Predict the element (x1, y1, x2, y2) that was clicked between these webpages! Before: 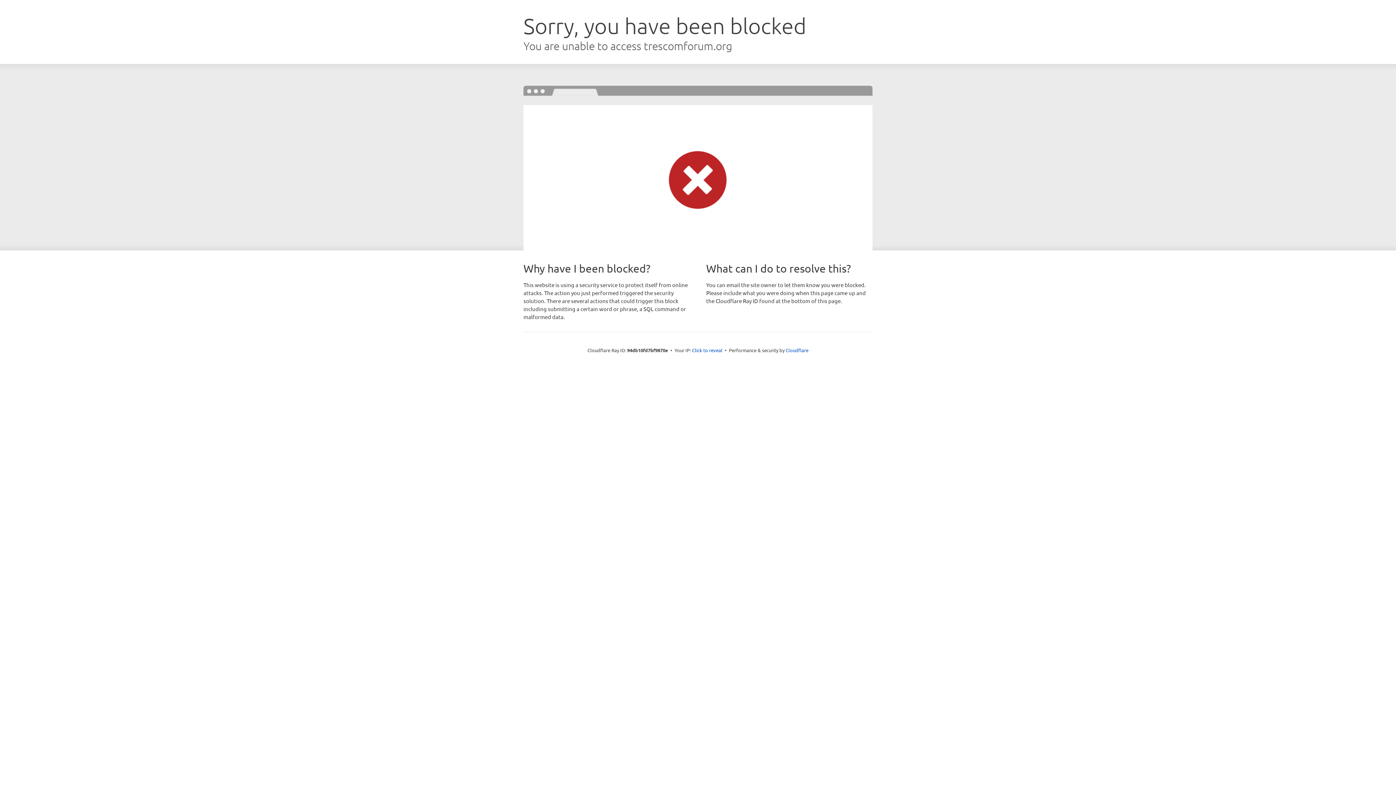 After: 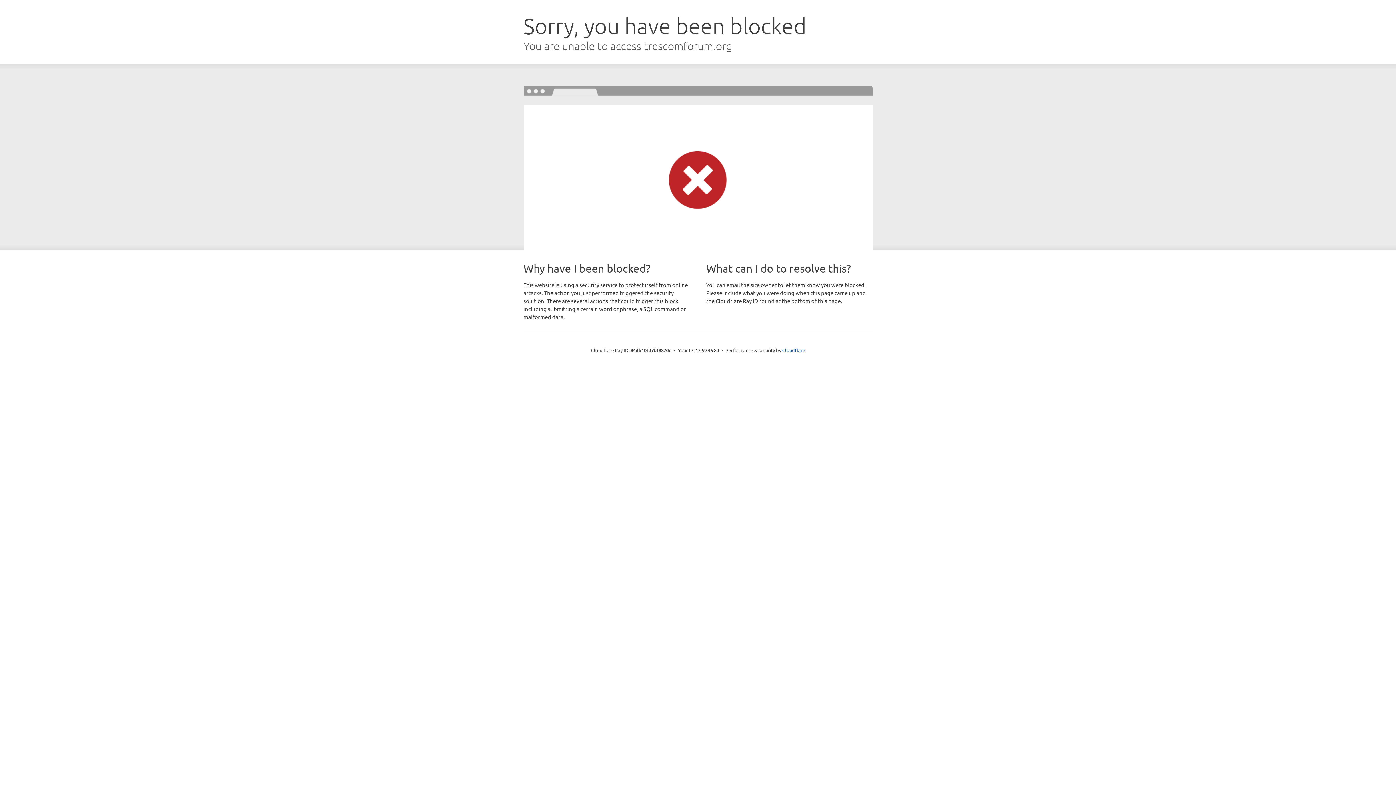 Action: bbox: (692, 346, 722, 353) label: Click to reveal